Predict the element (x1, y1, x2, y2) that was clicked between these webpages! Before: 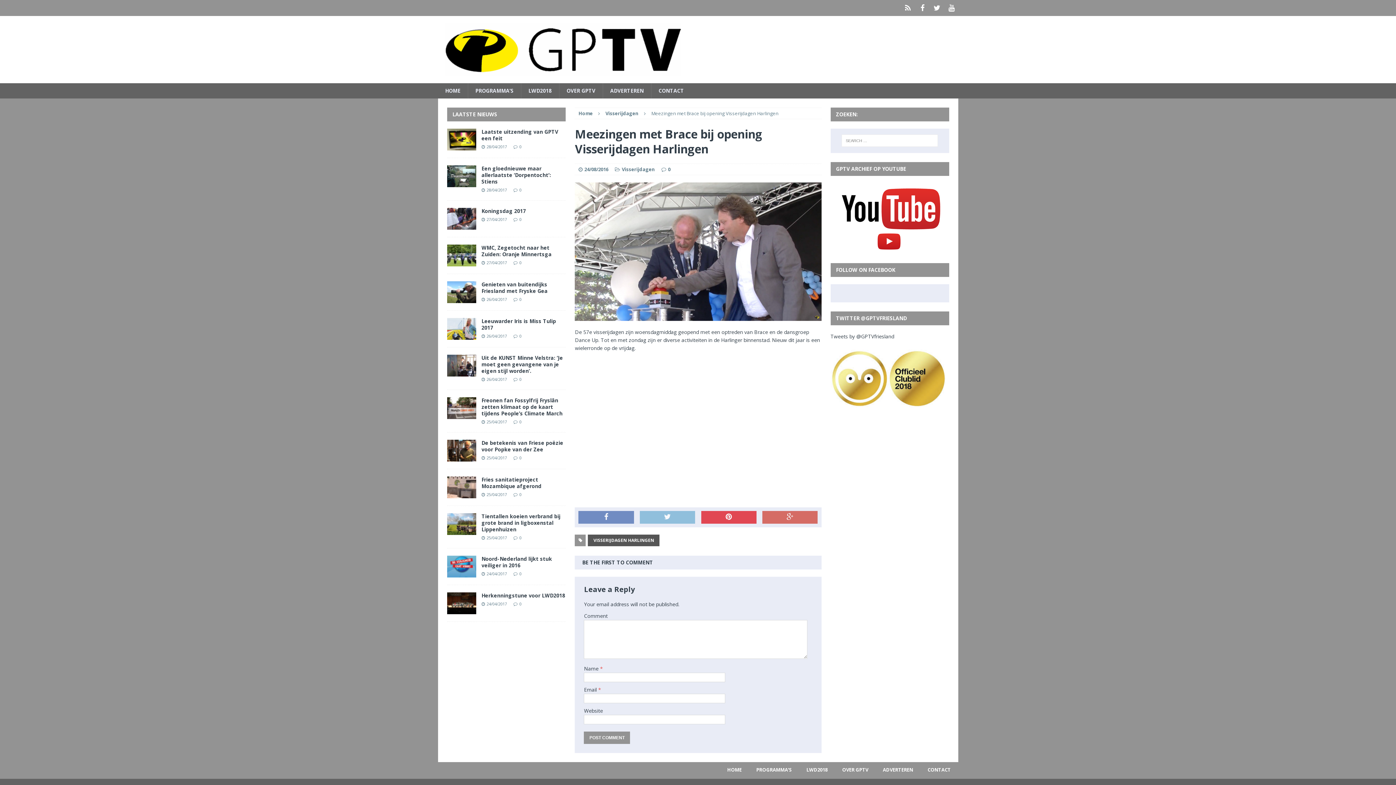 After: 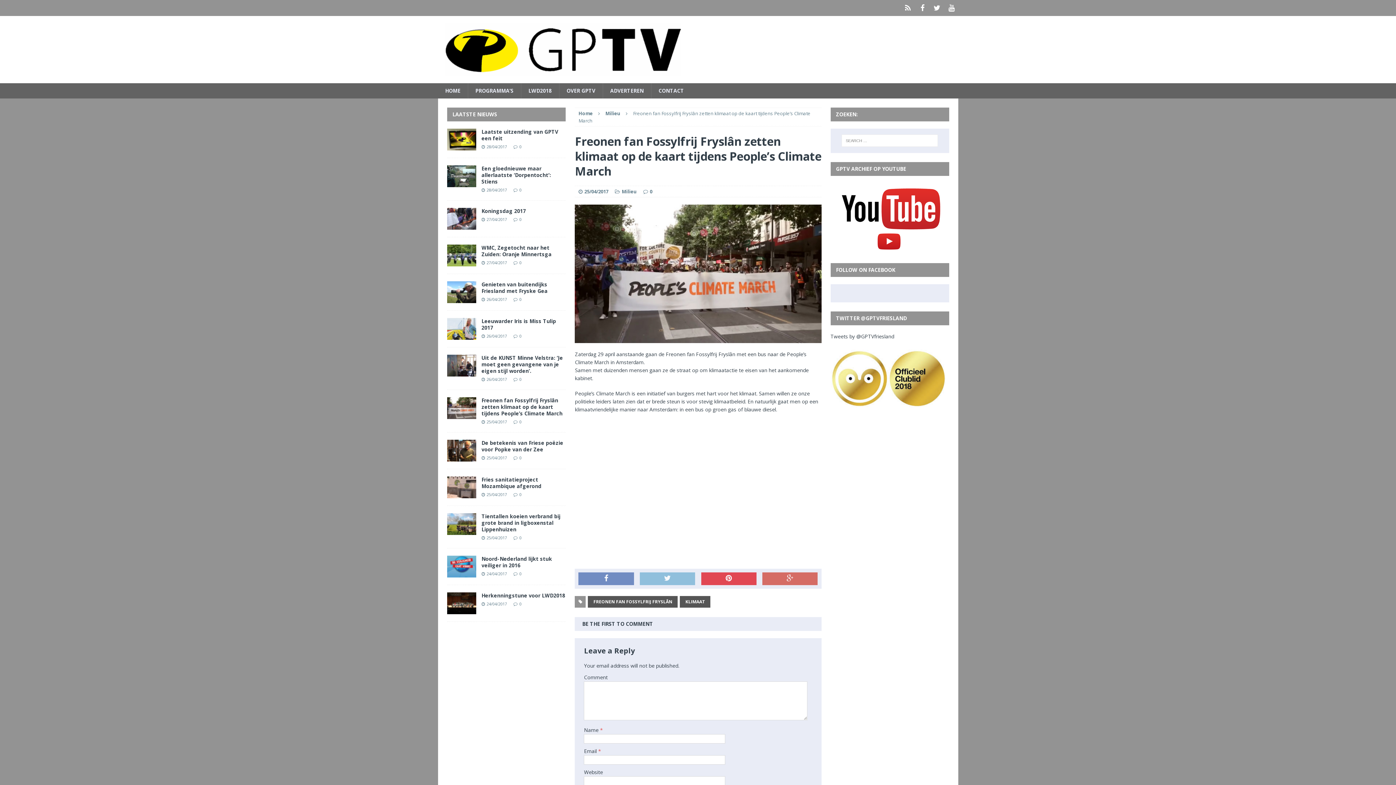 Action: label: Freonen fan Fossylfrij Fryslân zetten klimaat op de kaart tijdens People’s Climate March bbox: (481, 397, 562, 417)